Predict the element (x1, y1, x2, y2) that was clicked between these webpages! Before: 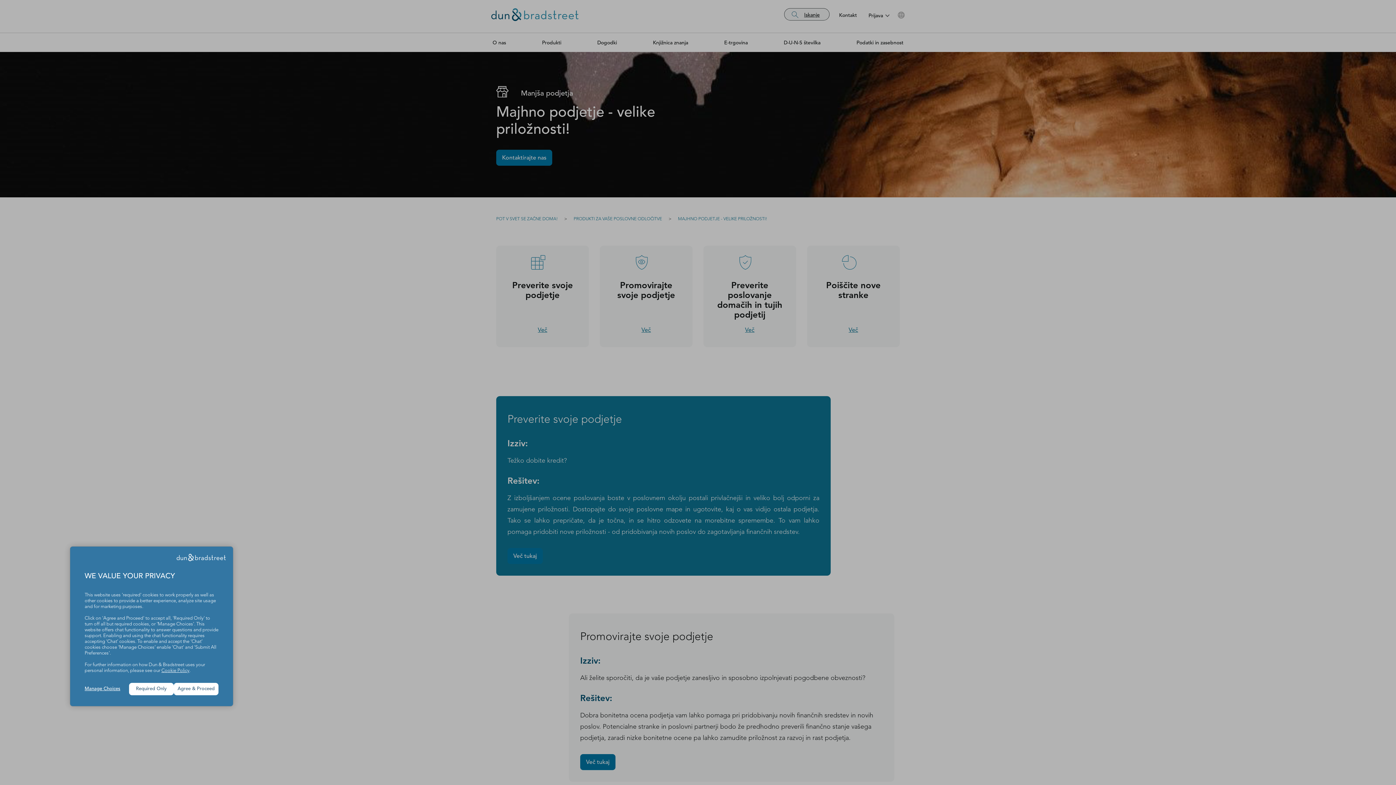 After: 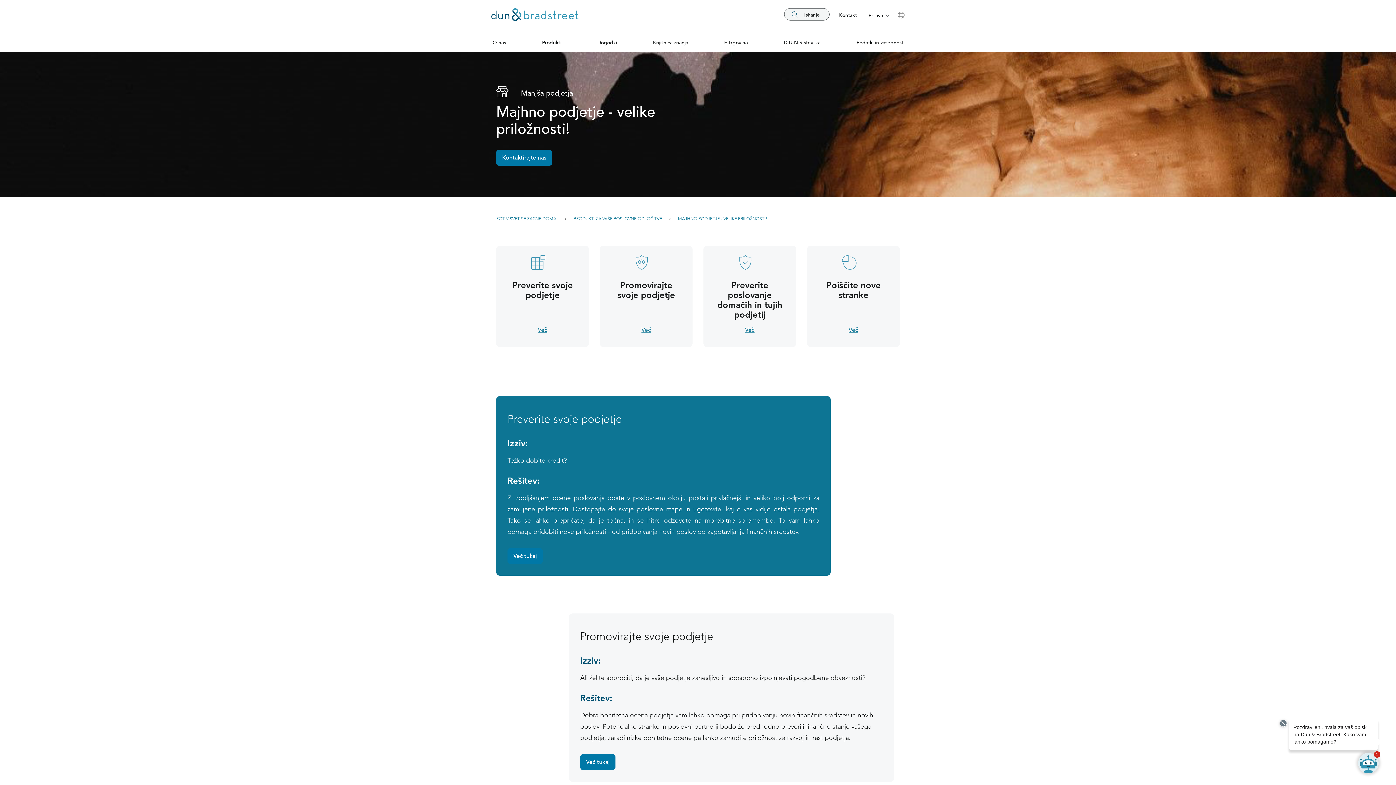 Action: label: Agree & Proceed bbox: (173, 683, 218, 695)